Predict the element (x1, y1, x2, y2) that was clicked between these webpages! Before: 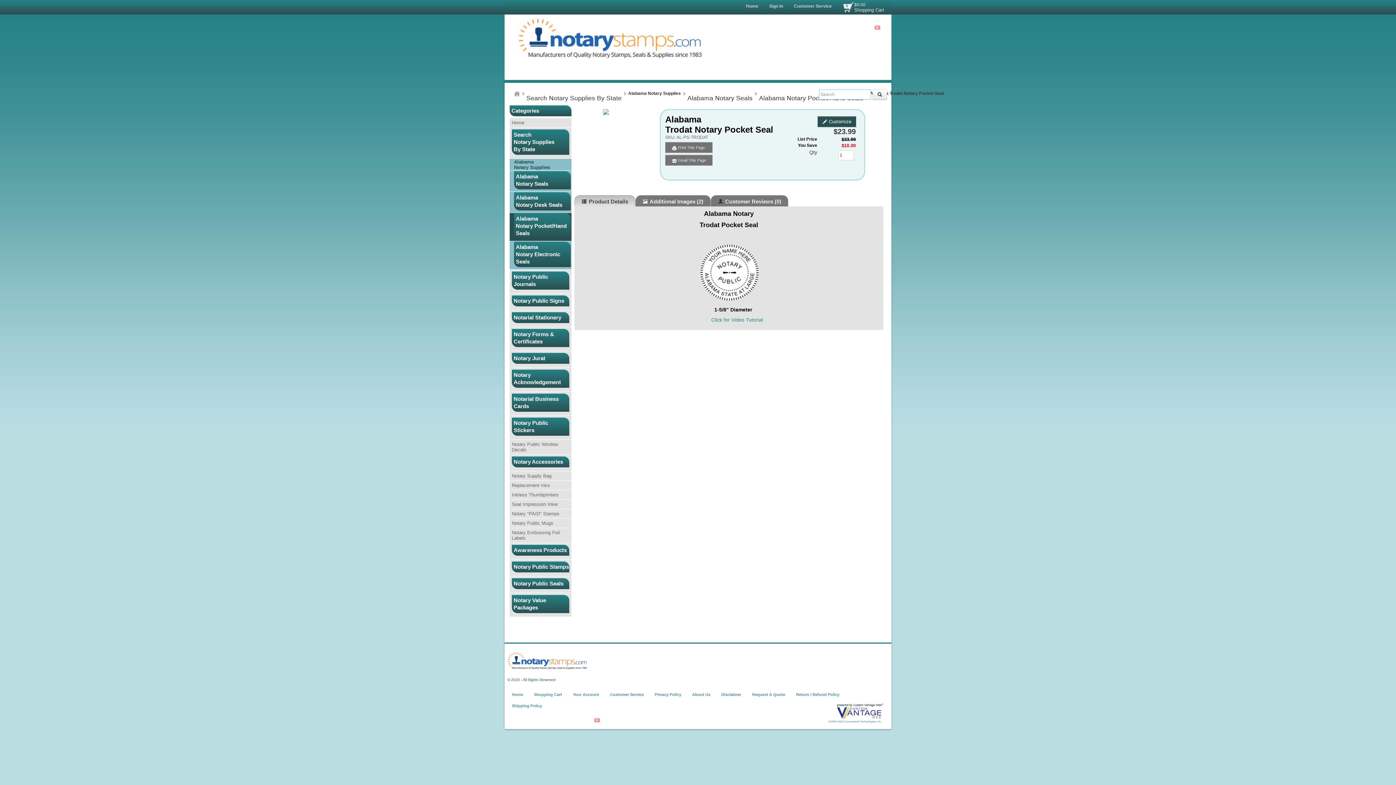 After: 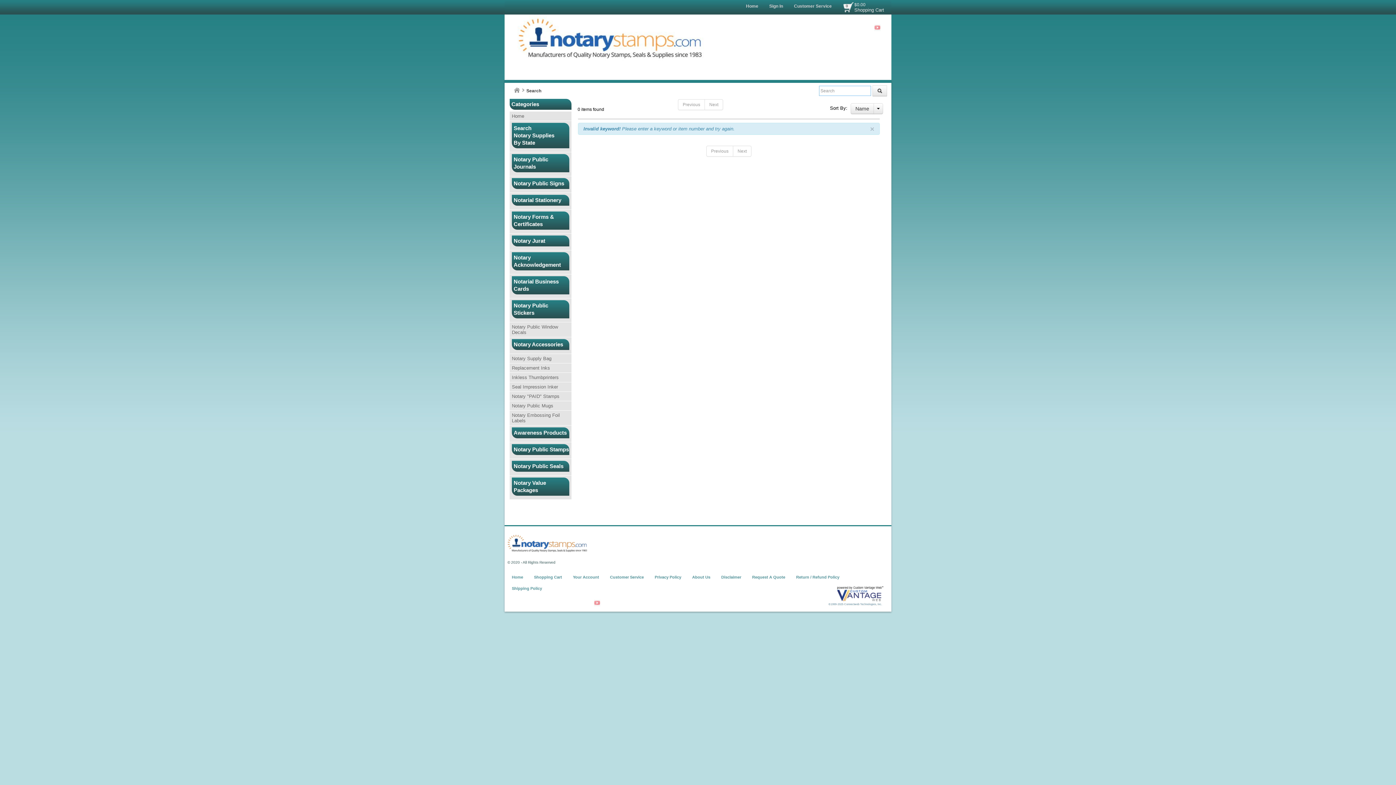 Action: bbox: (872, 89, 887, 100)